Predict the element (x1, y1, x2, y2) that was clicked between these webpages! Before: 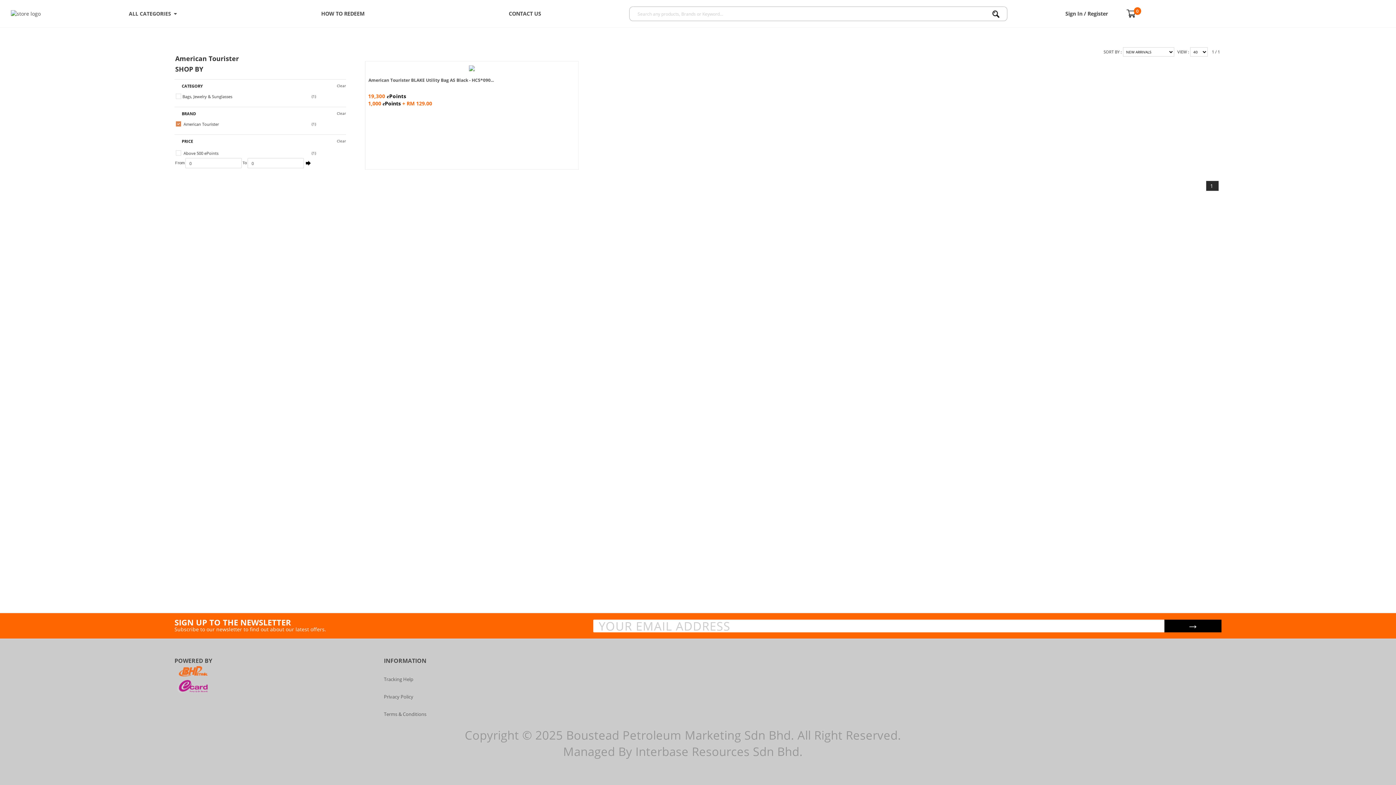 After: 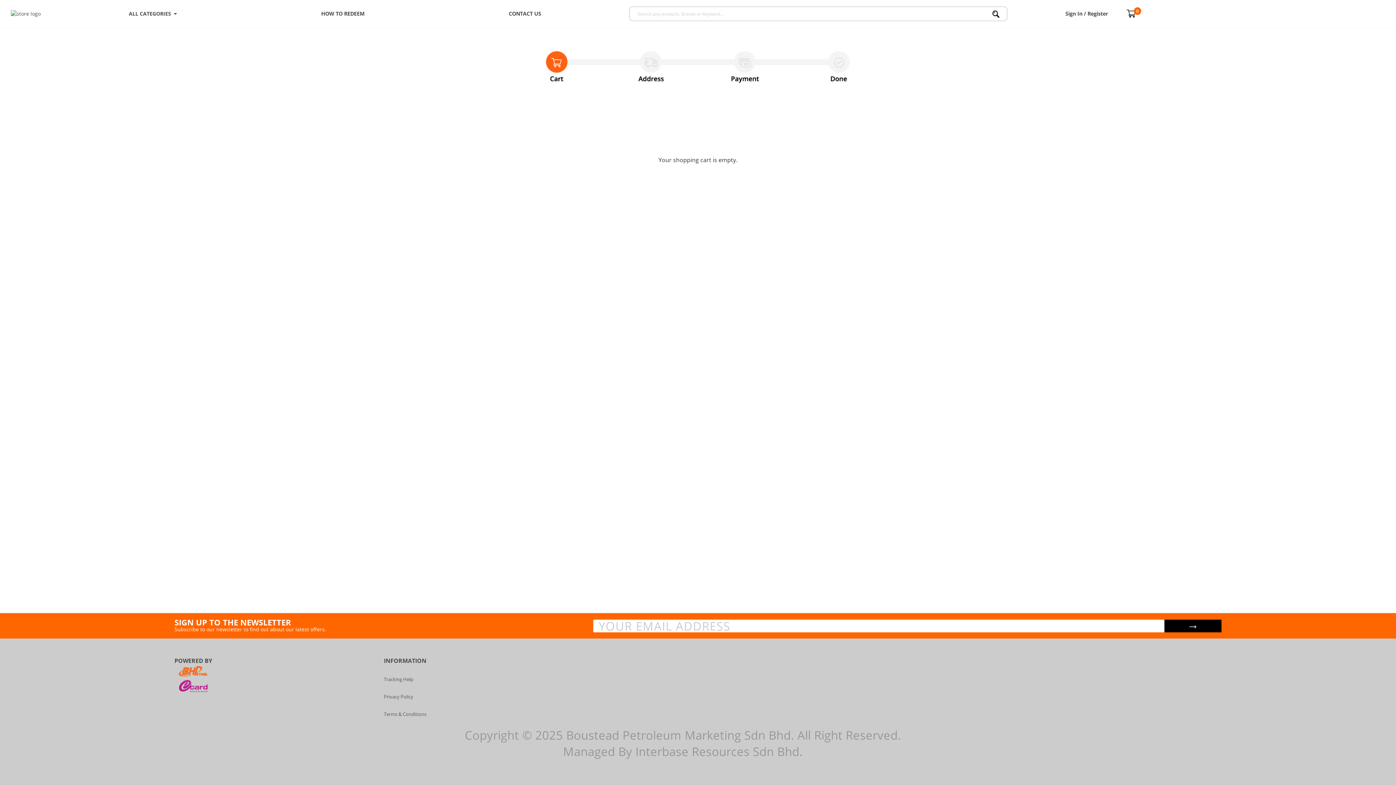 Action: bbox: (1126, 9, 1138, 18) label: 0